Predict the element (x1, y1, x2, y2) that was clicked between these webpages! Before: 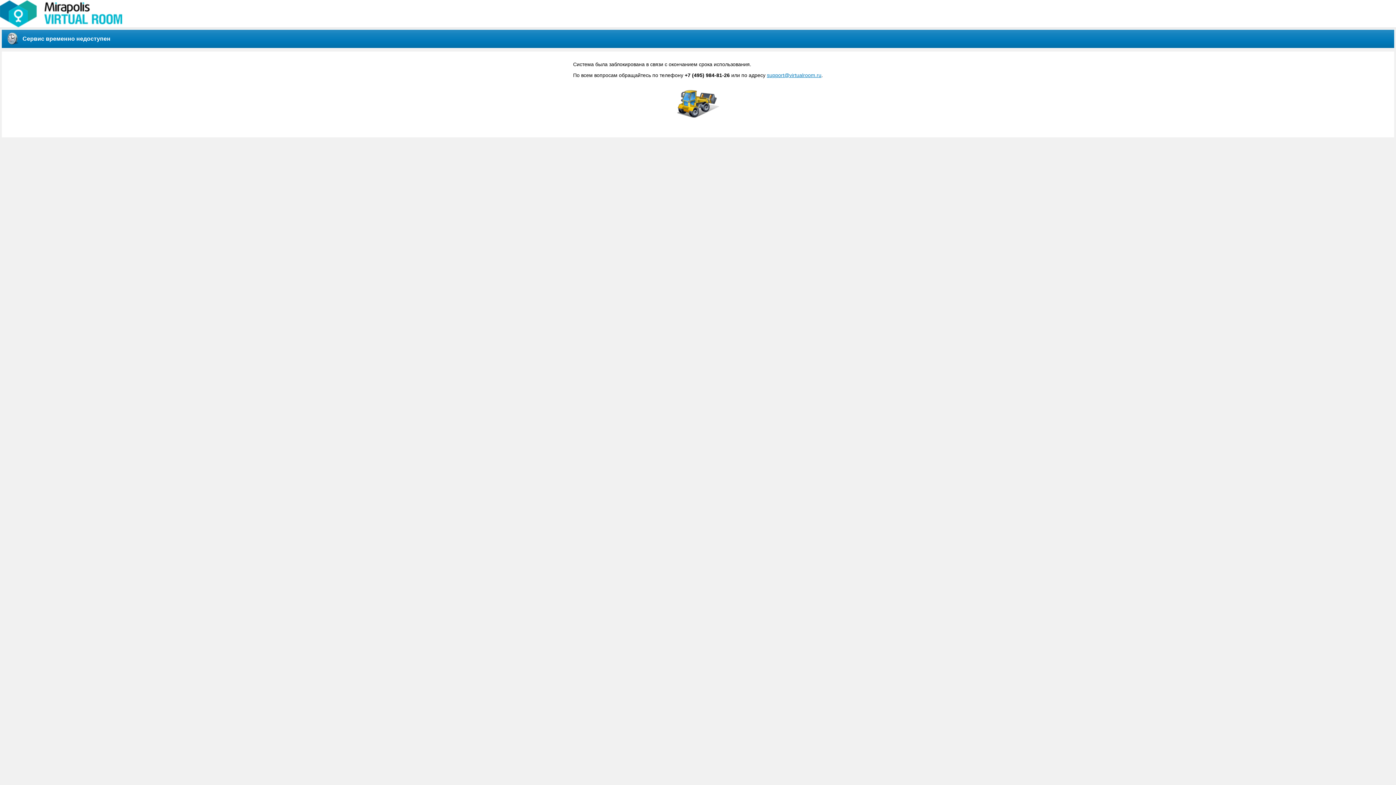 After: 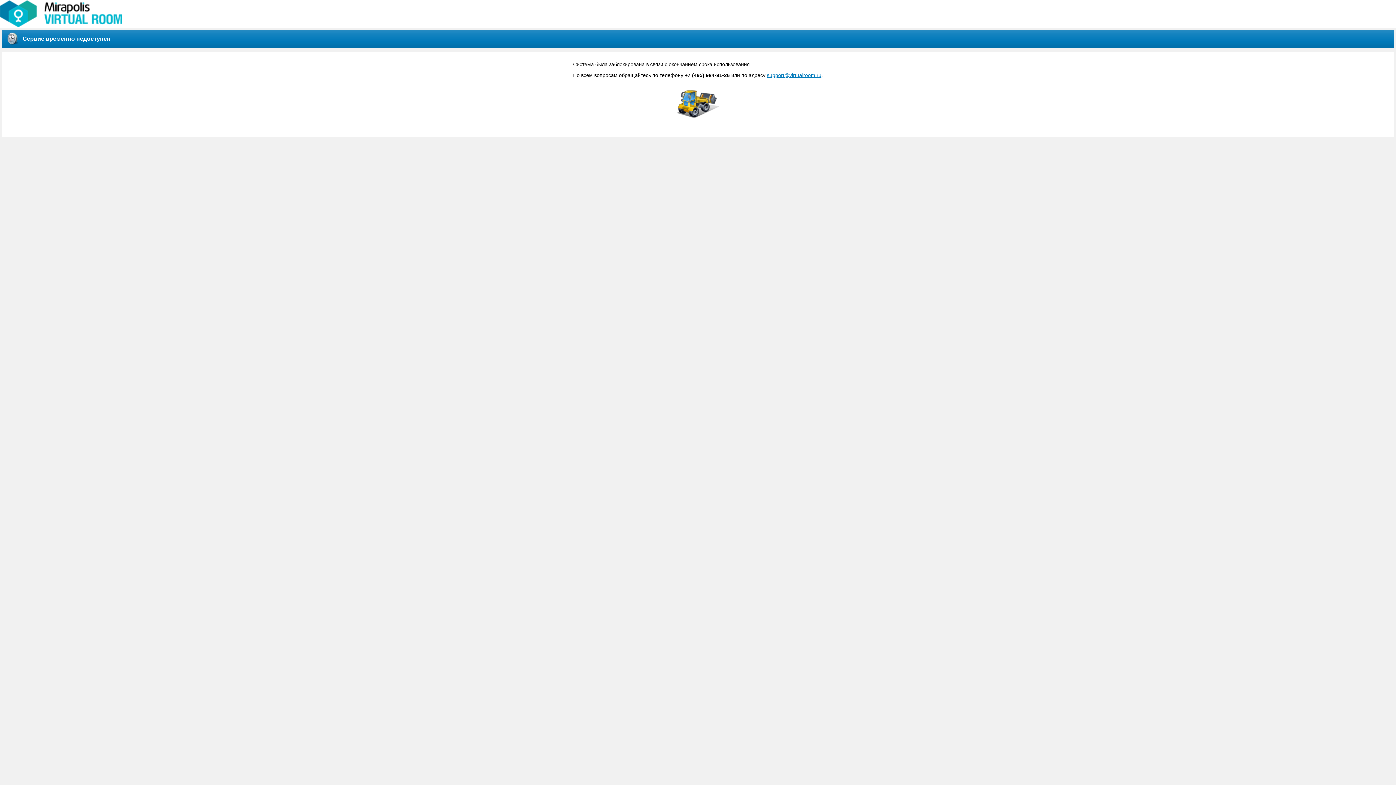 Action: label: support@virtualroom.ru bbox: (767, 72, 821, 78)